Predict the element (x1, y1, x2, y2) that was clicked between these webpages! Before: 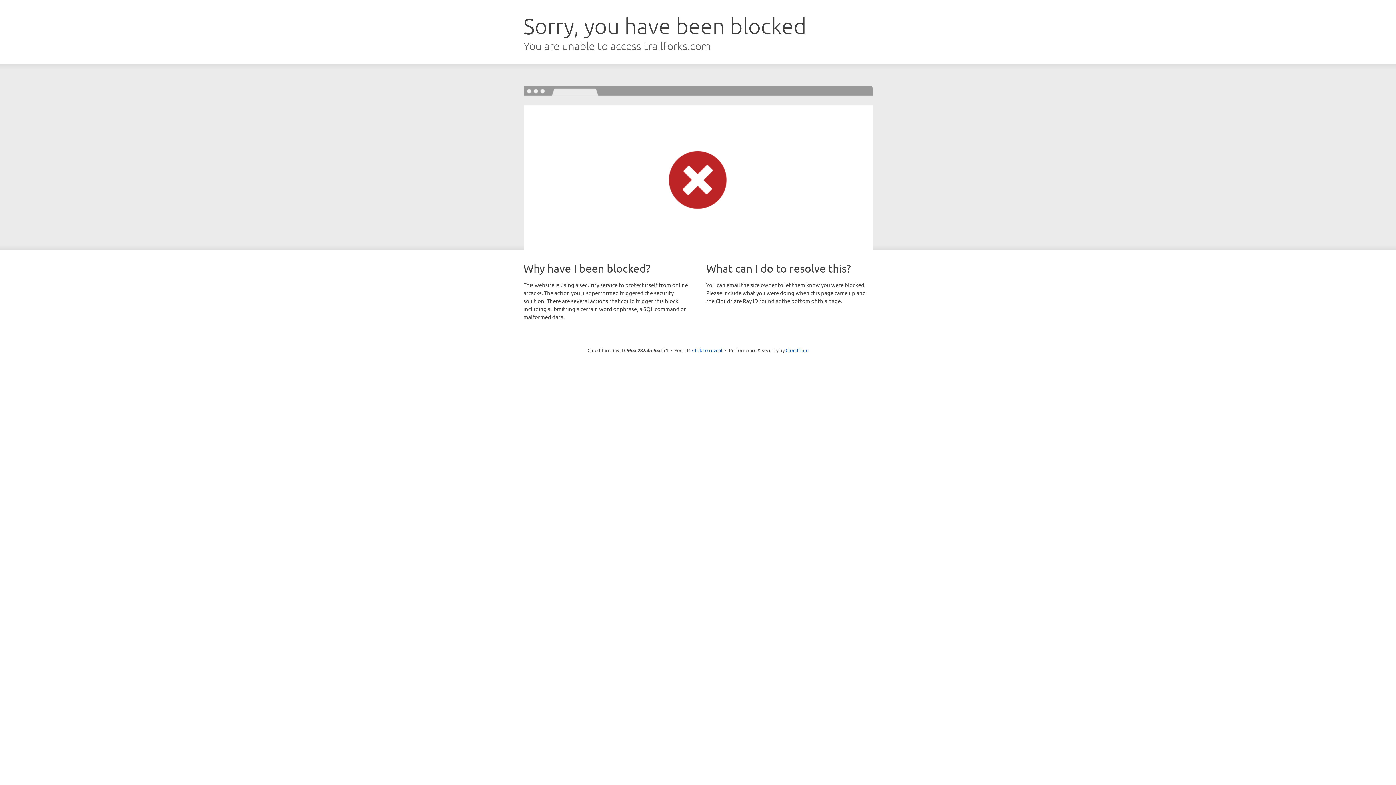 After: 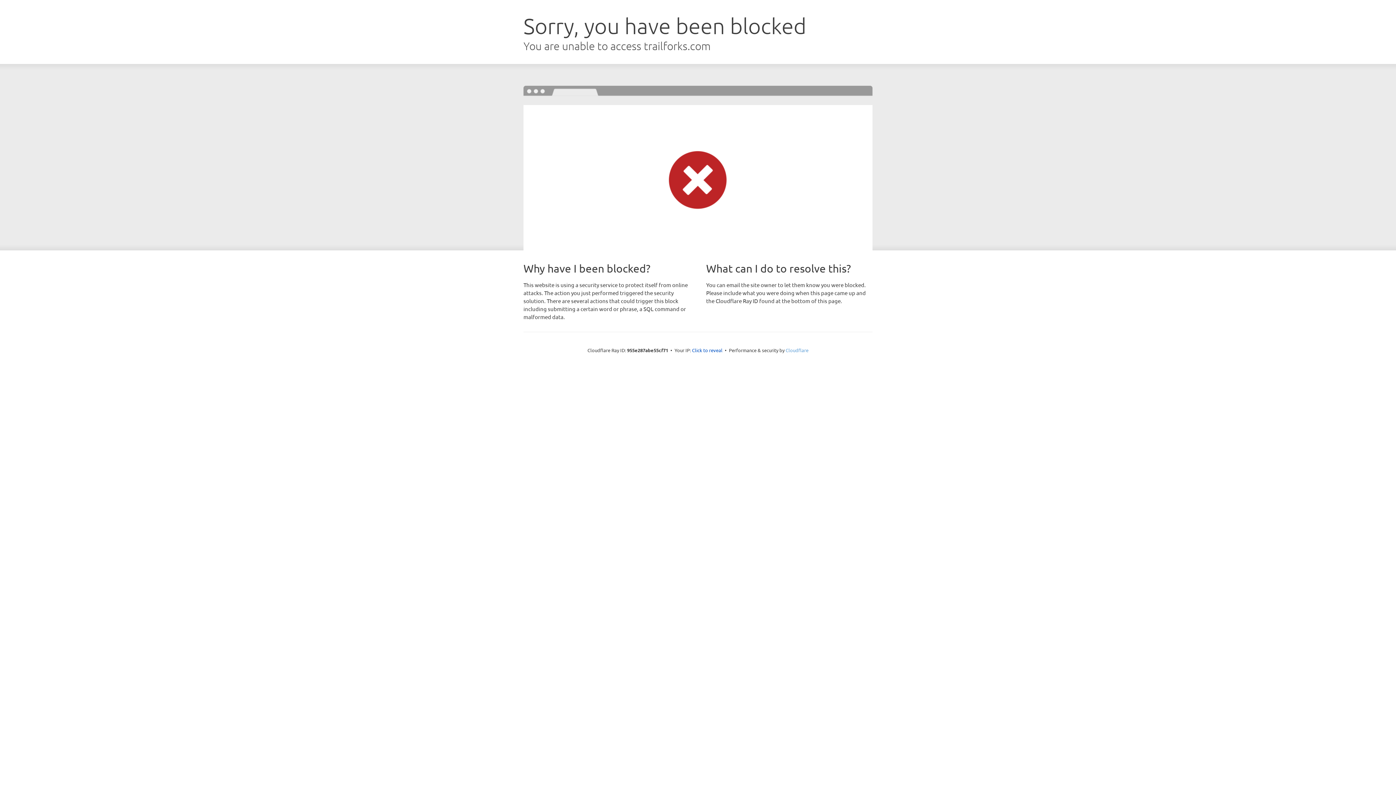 Action: bbox: (785, 347, 808, 353) label: Cloudflare